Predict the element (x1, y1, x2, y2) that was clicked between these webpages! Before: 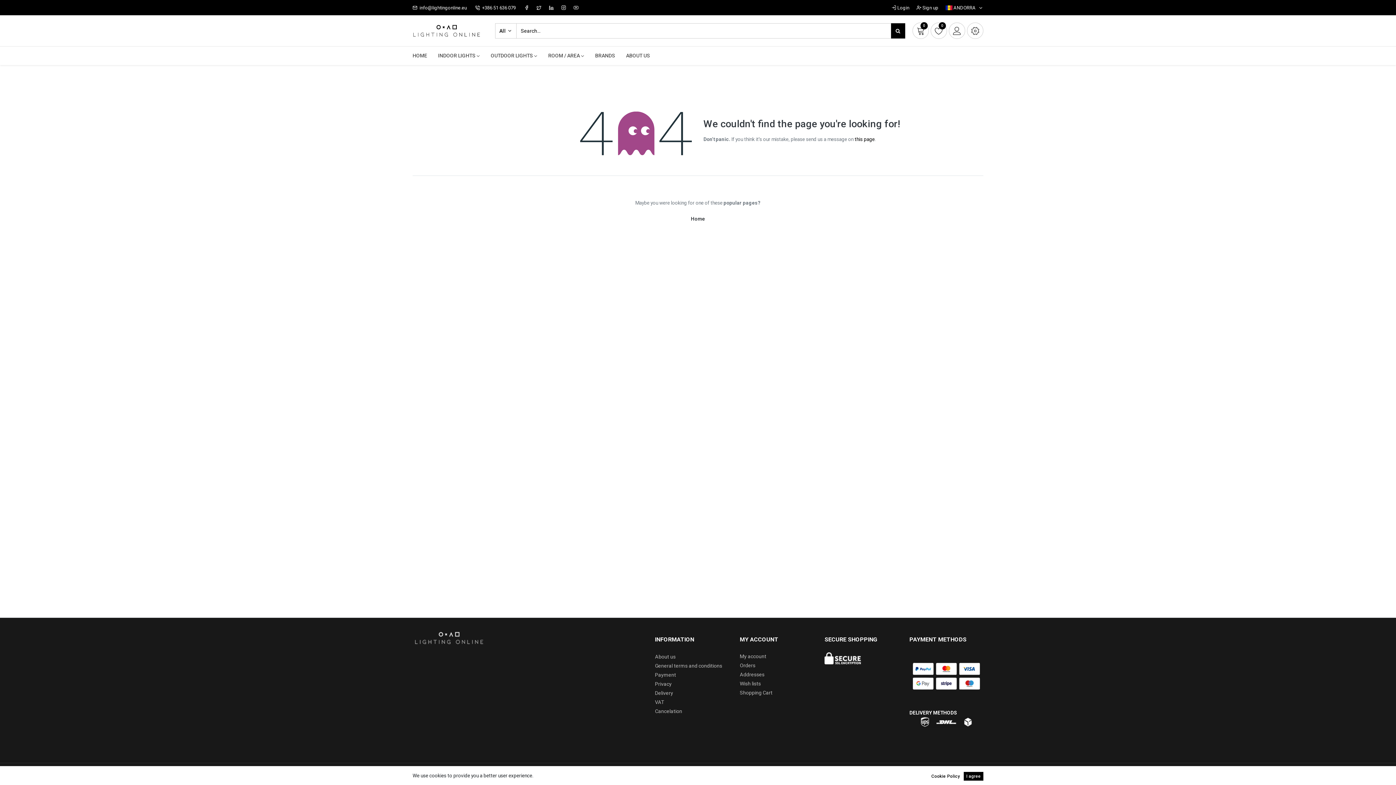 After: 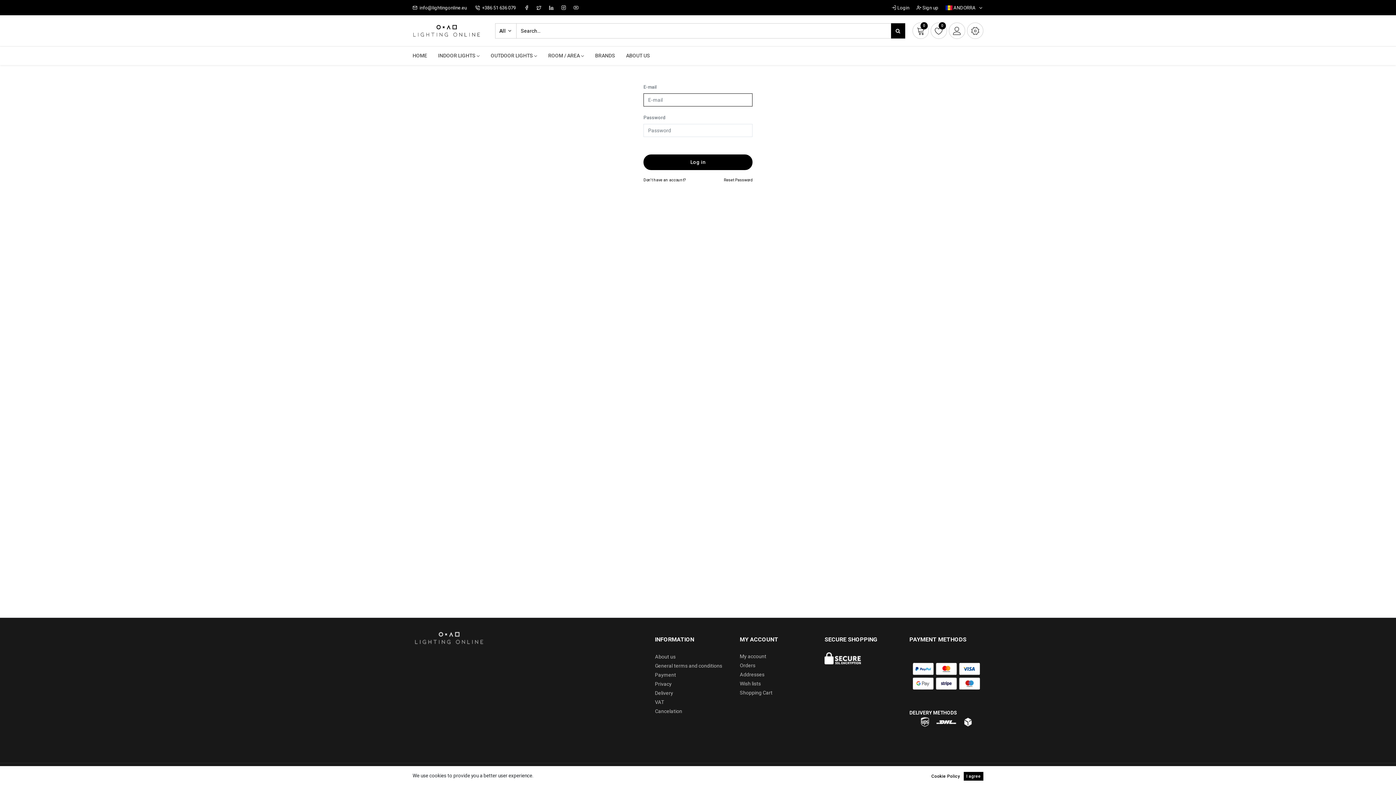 Action: label: My account bbox: (740, 653, 766, 659)